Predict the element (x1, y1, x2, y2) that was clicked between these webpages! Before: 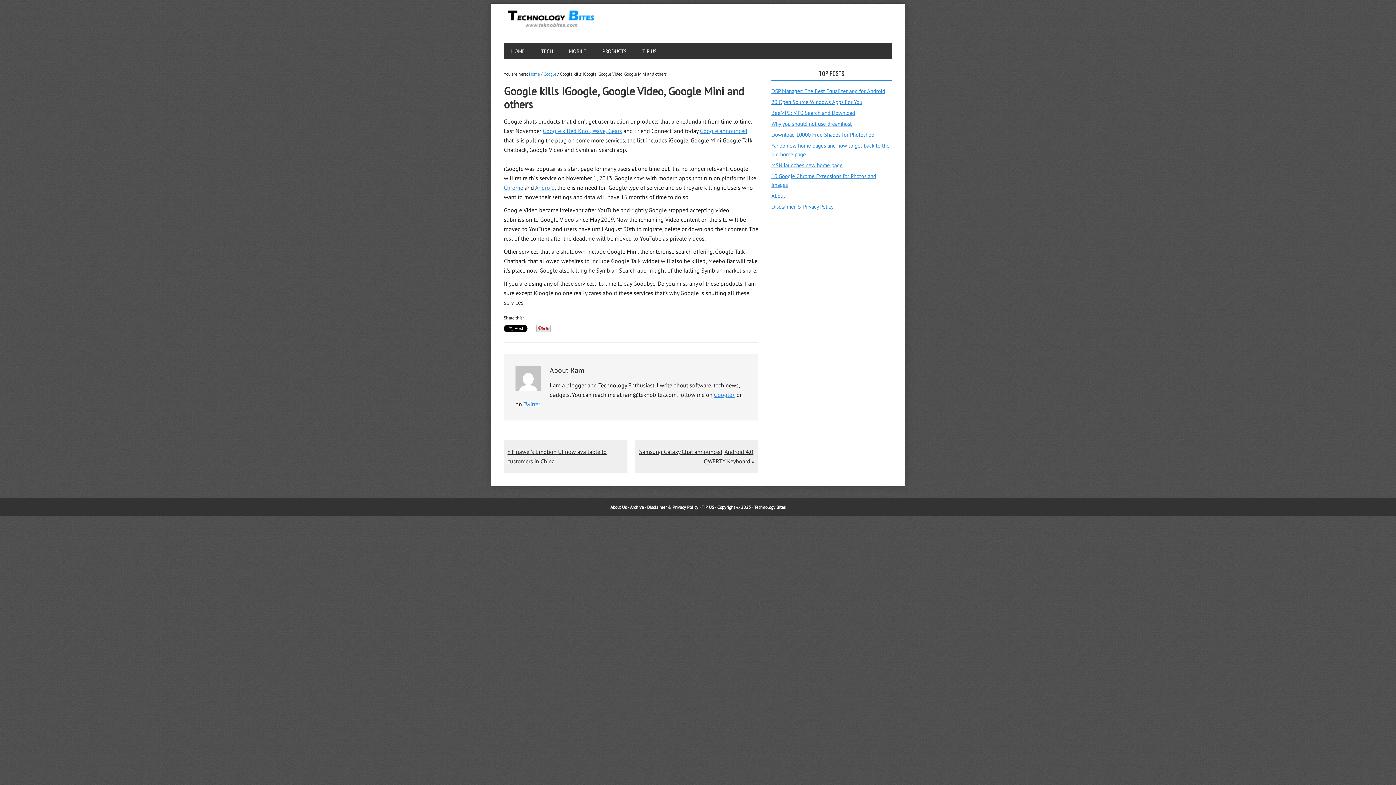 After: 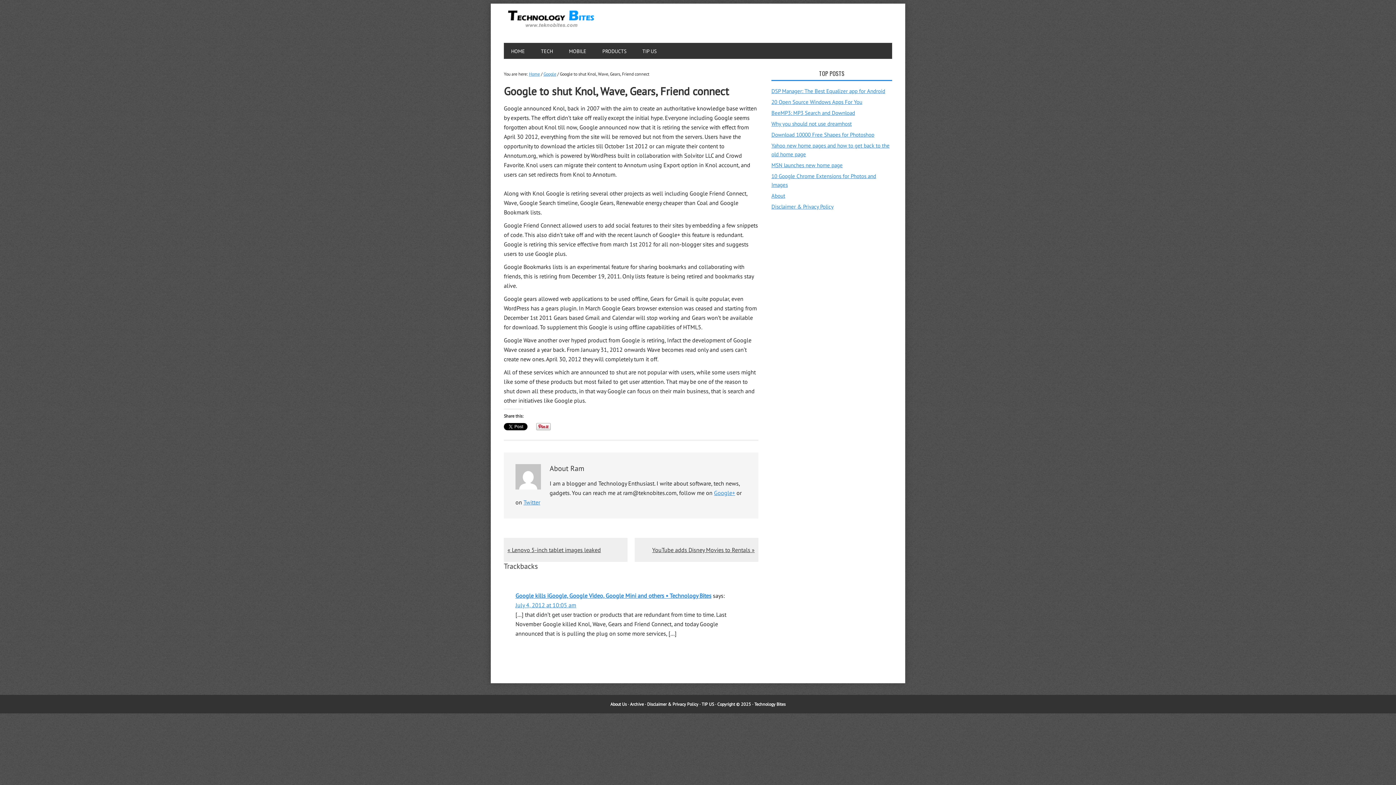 Action: bbox: (542, 127, 622, 134) label: Google killed Knol, Wave, Gears